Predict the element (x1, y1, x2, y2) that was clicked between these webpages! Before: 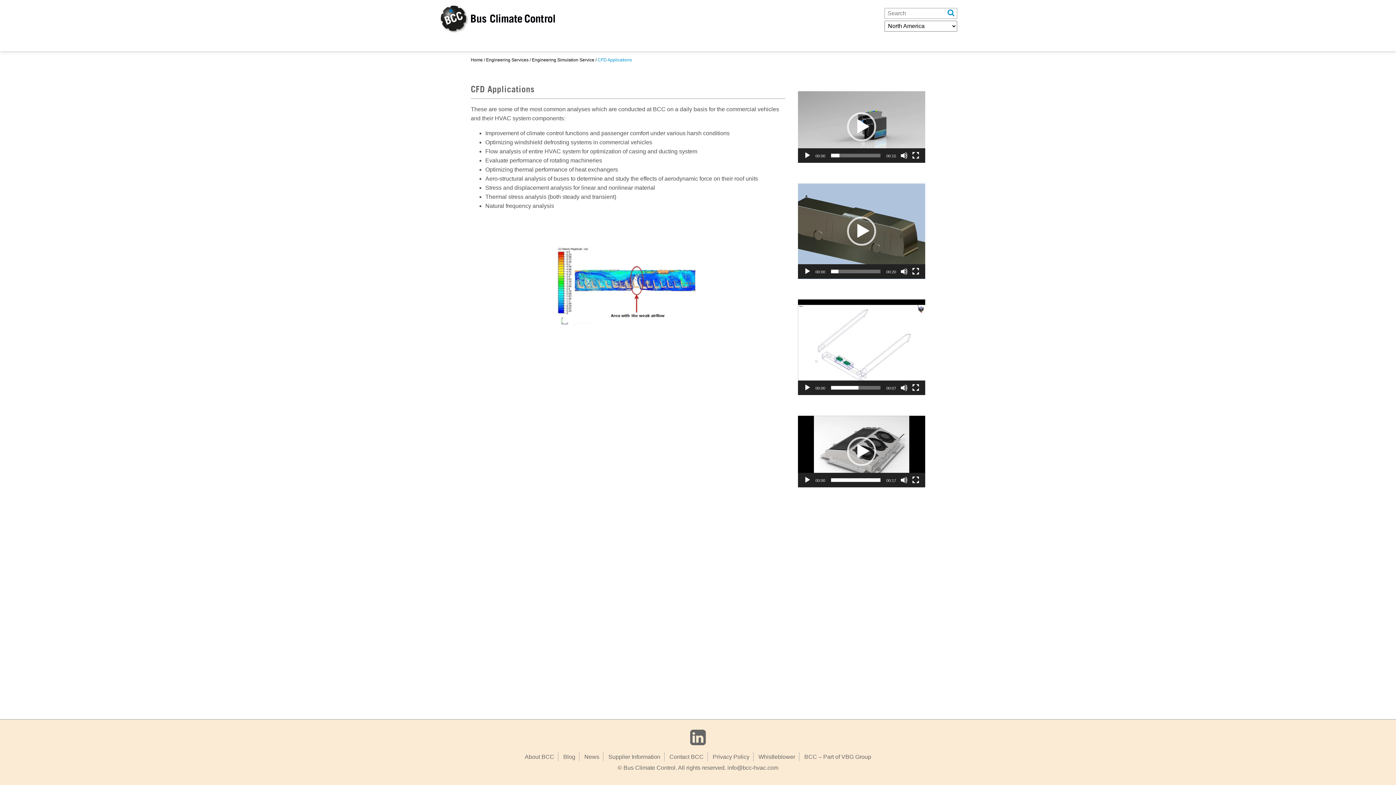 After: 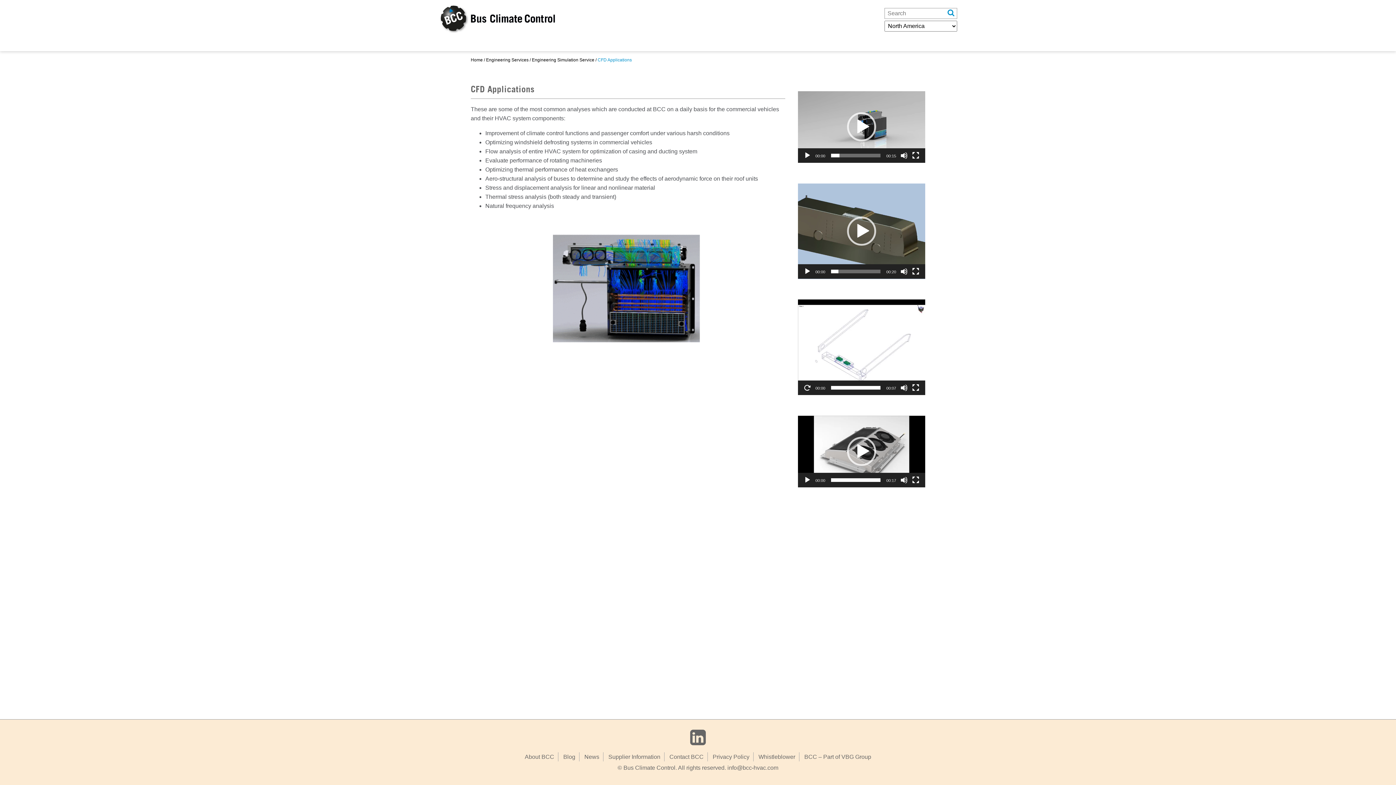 Action: label: Play bbox: (847, 332, 876, 362)